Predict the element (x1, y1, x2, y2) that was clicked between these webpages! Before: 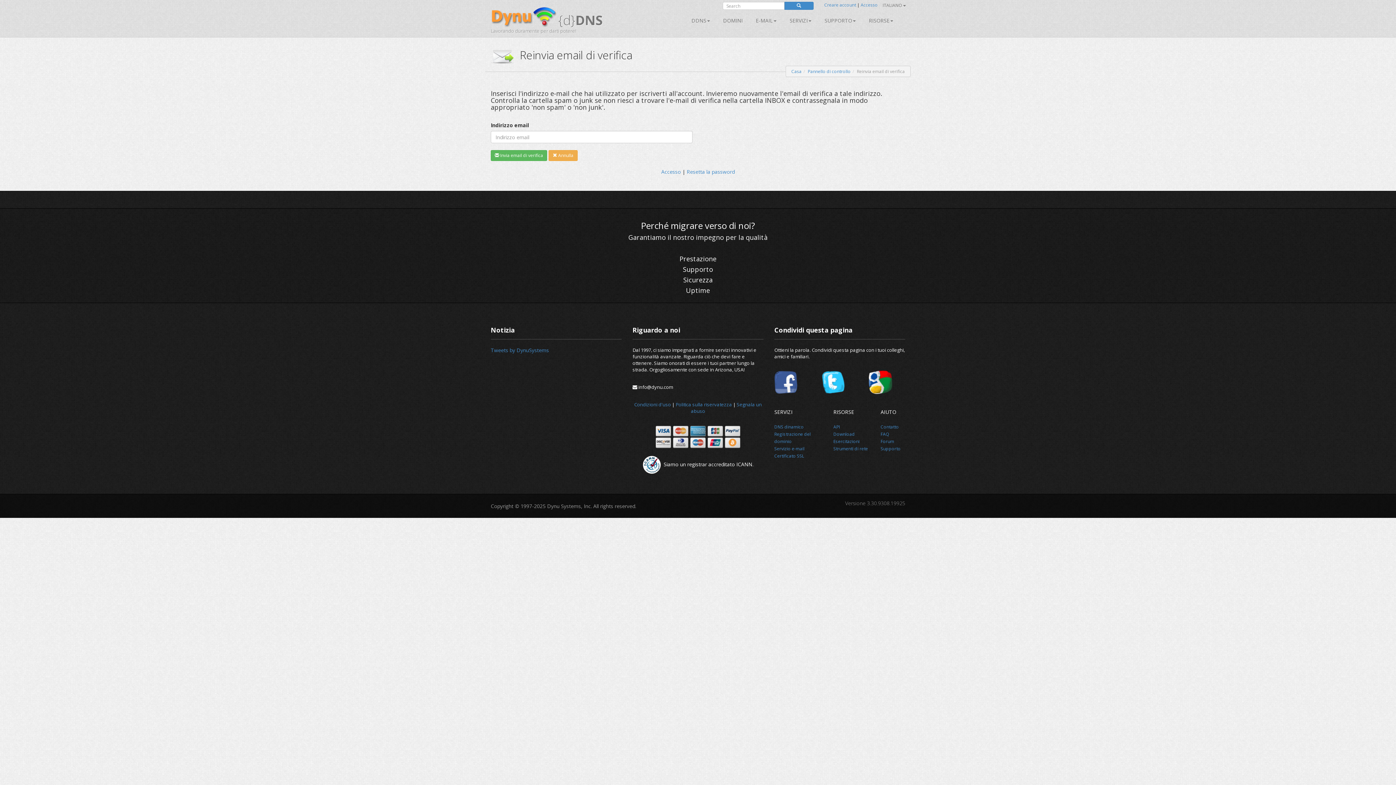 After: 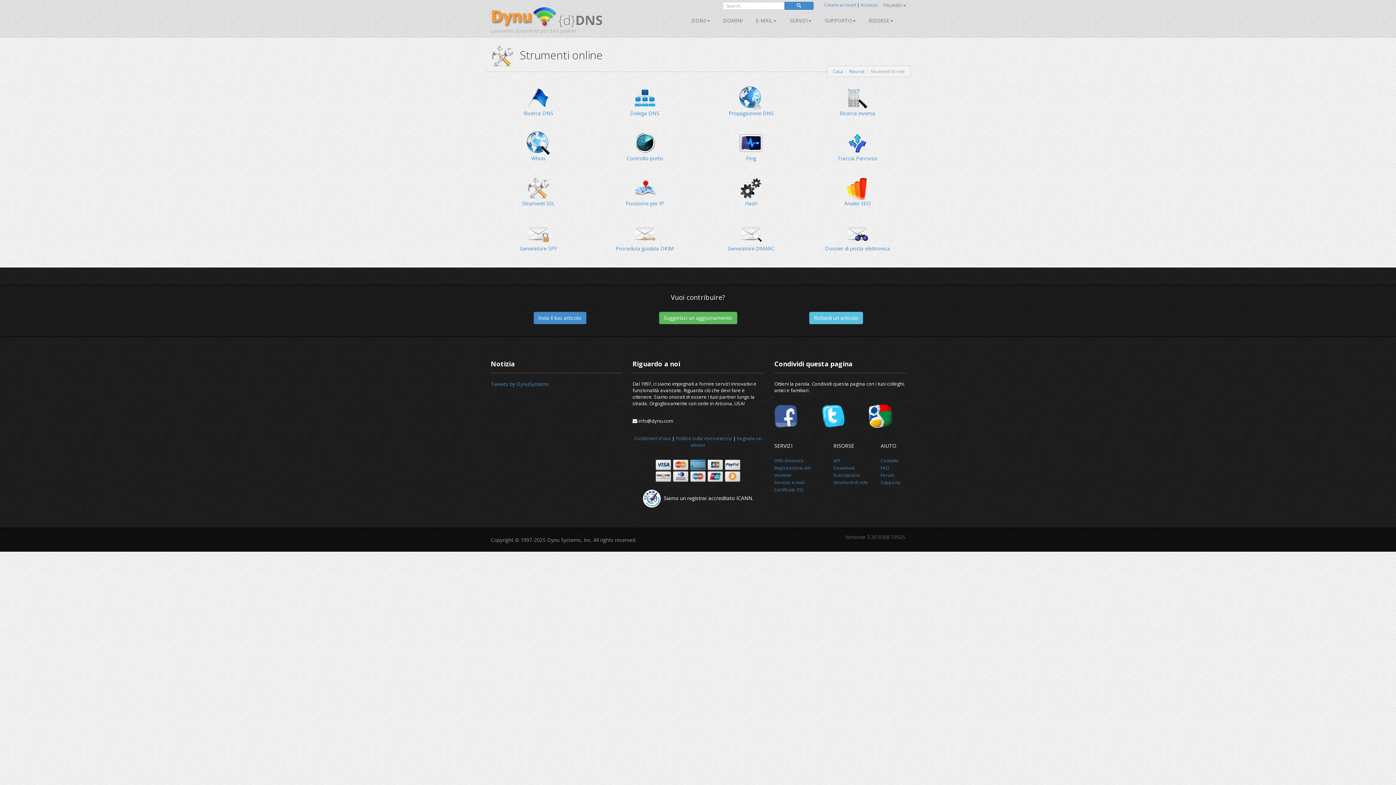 Action: bbox: (833, 445, 868, 452) label: Strumenti di rete